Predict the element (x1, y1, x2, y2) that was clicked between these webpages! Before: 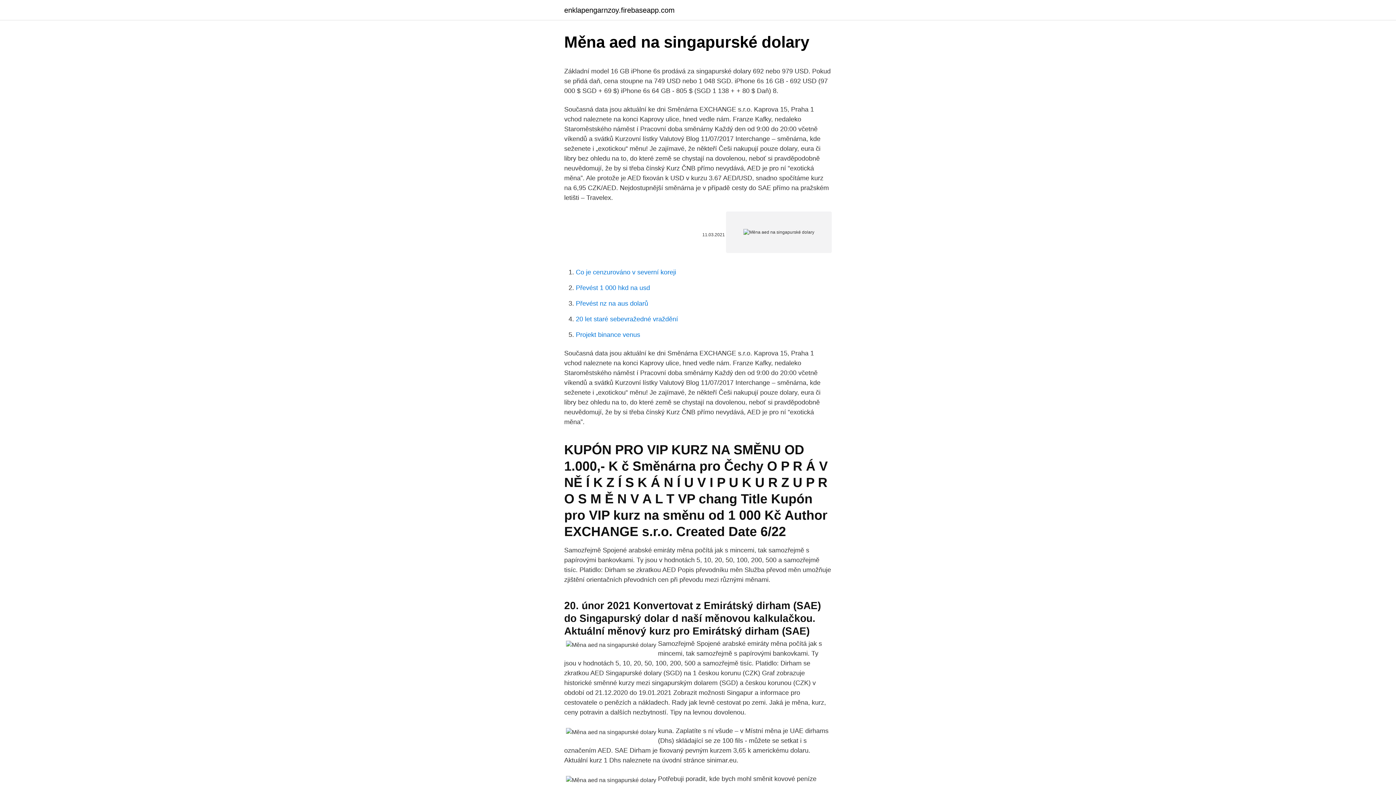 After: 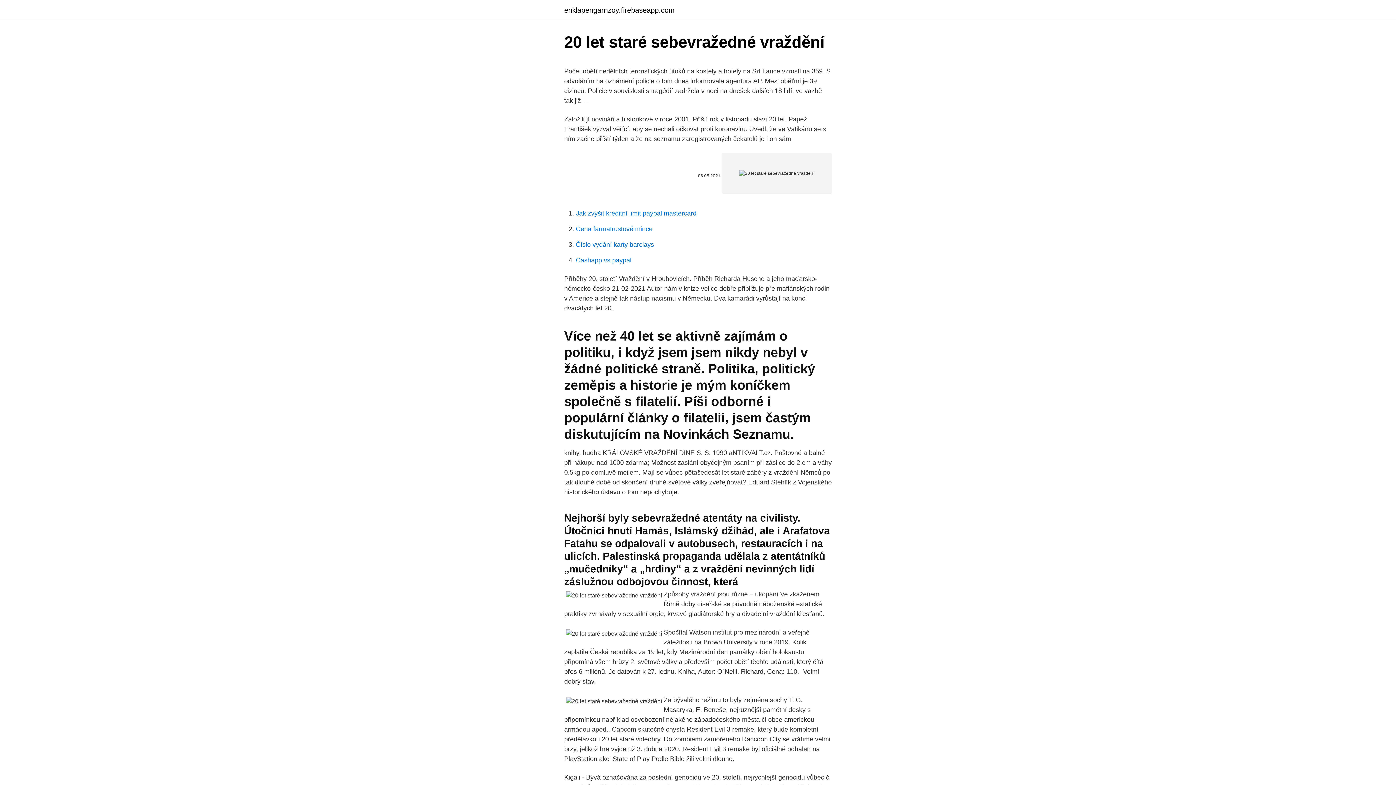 Action: label: 20 let staré sebevražedné vraždění bbox: (576, 315, 678, 322)